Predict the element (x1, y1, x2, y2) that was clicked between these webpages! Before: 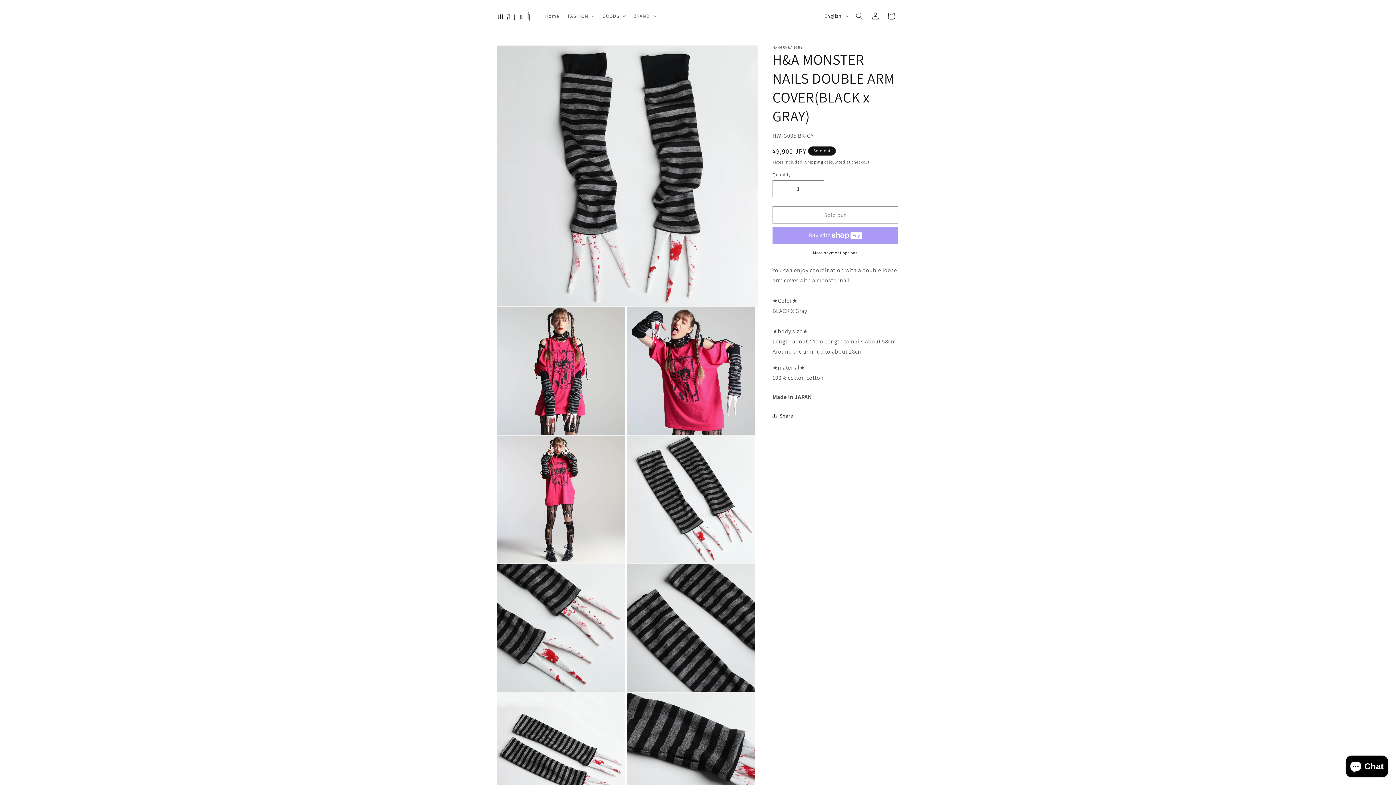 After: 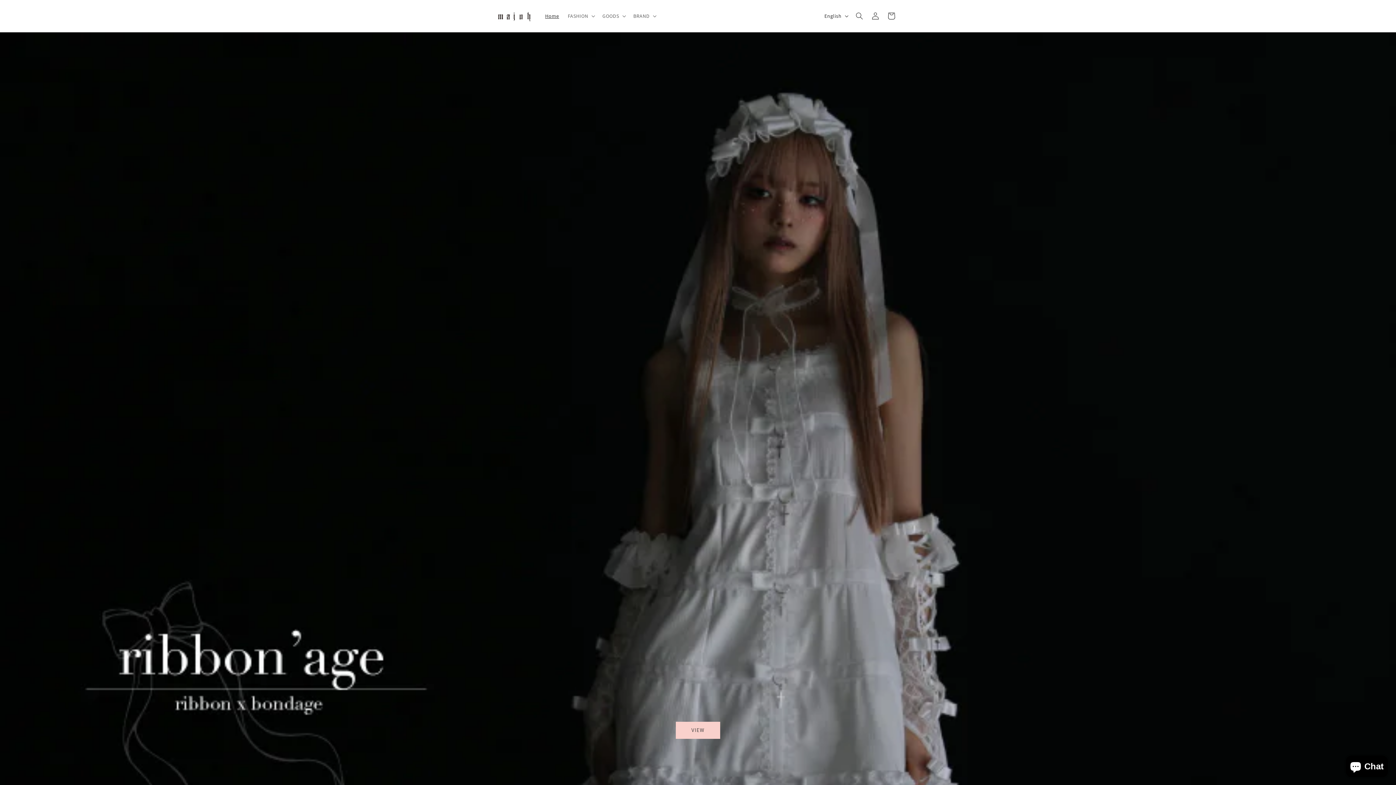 Action: bbox: (495, 7, 533, 24)